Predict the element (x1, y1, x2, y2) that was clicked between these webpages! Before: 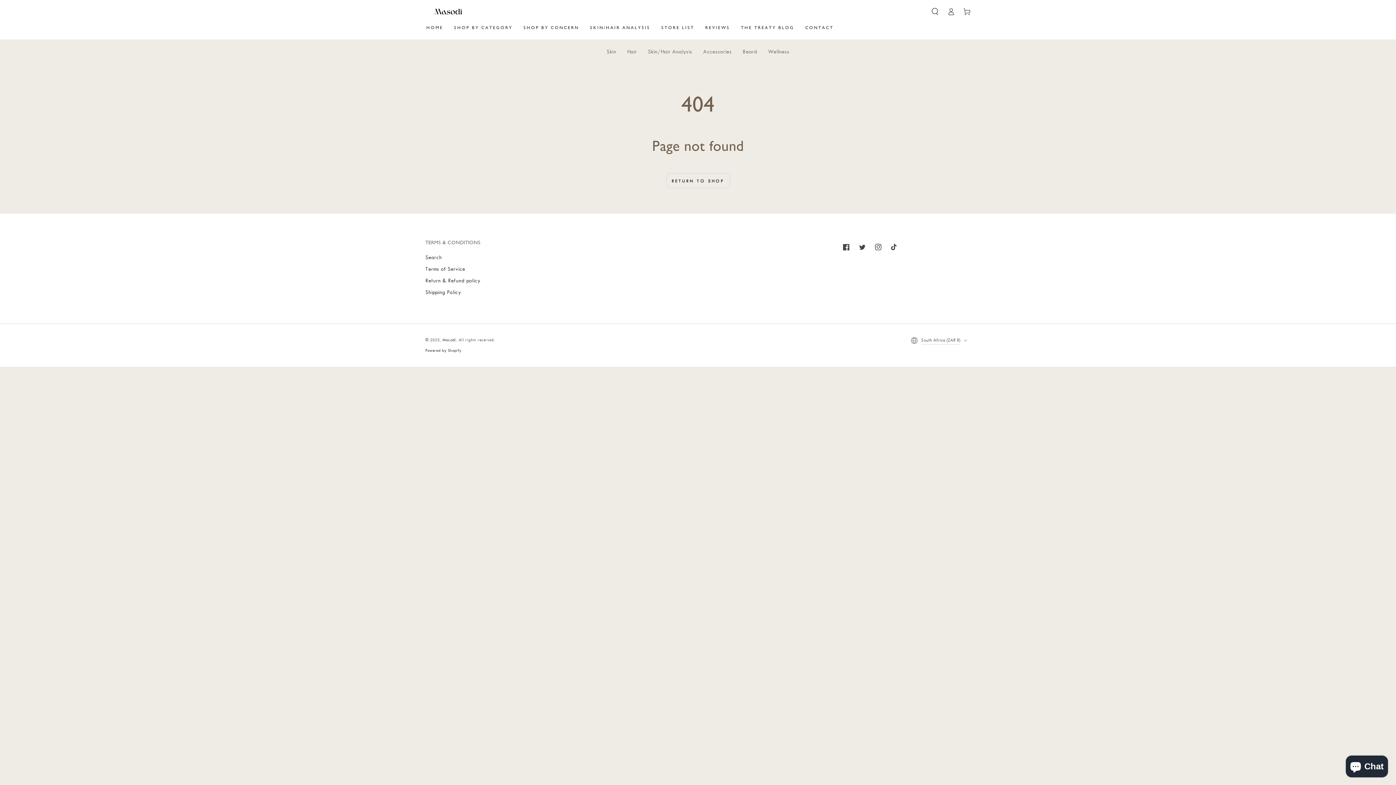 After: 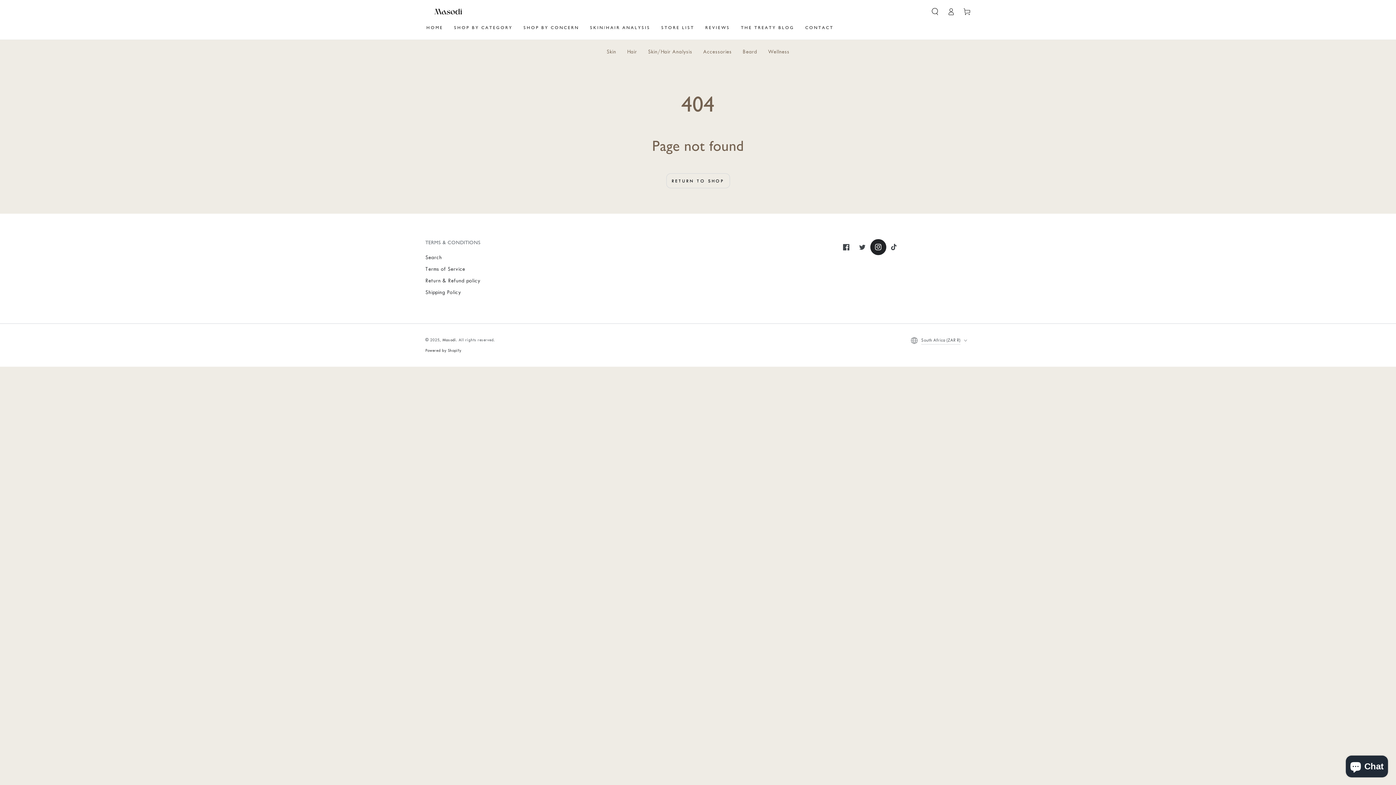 Action: label: Instagram bbox: (870, 239, 886, 255)